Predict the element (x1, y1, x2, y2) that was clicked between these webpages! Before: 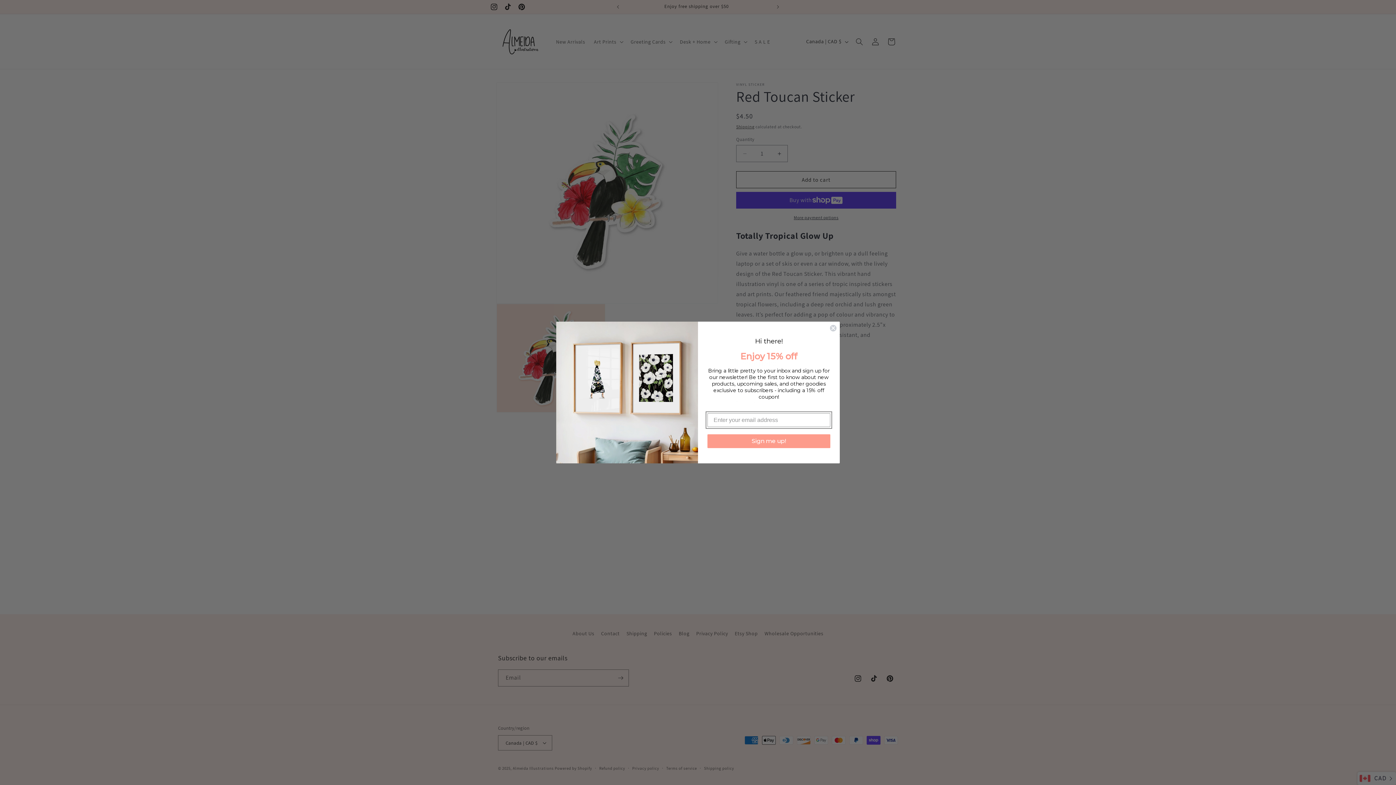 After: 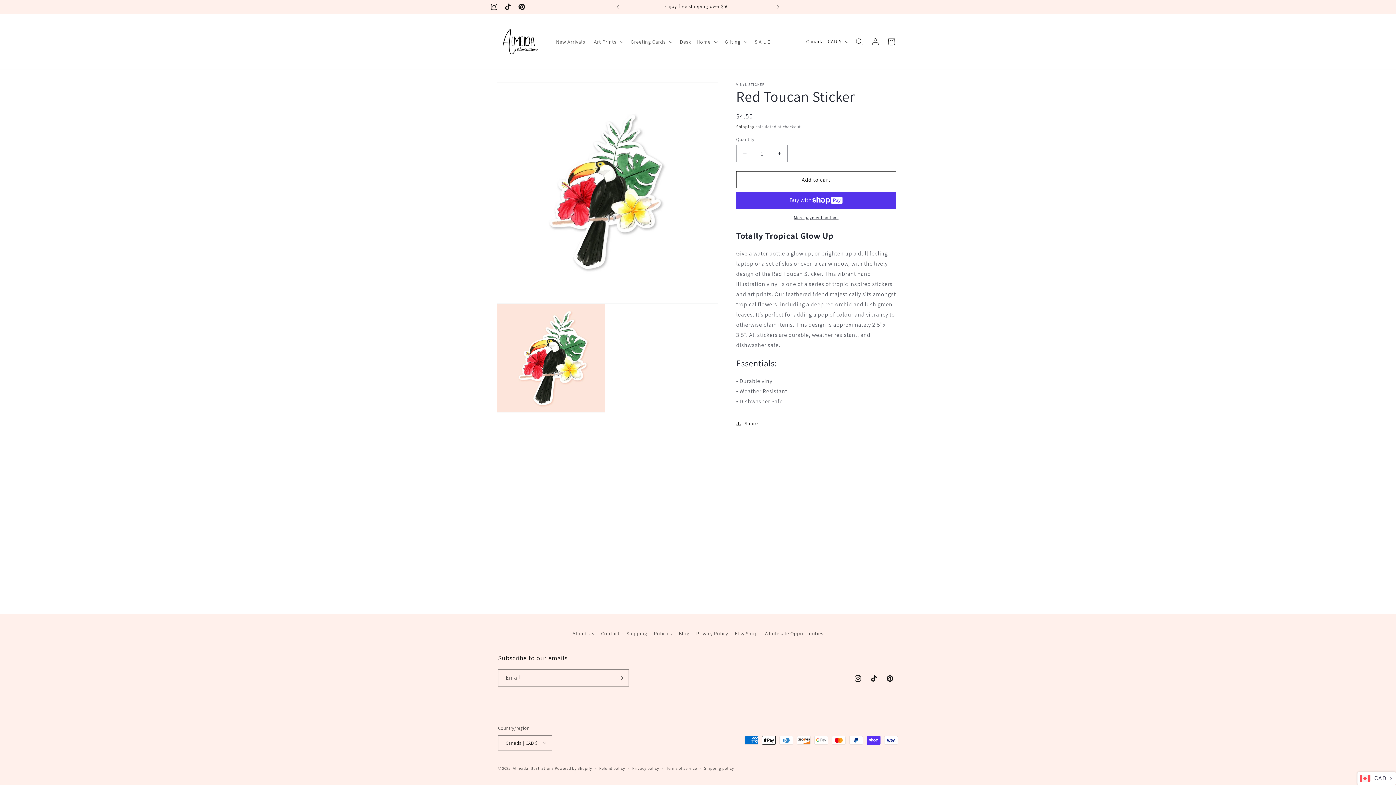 Action: label: Close dialog bbox: (829, 342, 837, 349)